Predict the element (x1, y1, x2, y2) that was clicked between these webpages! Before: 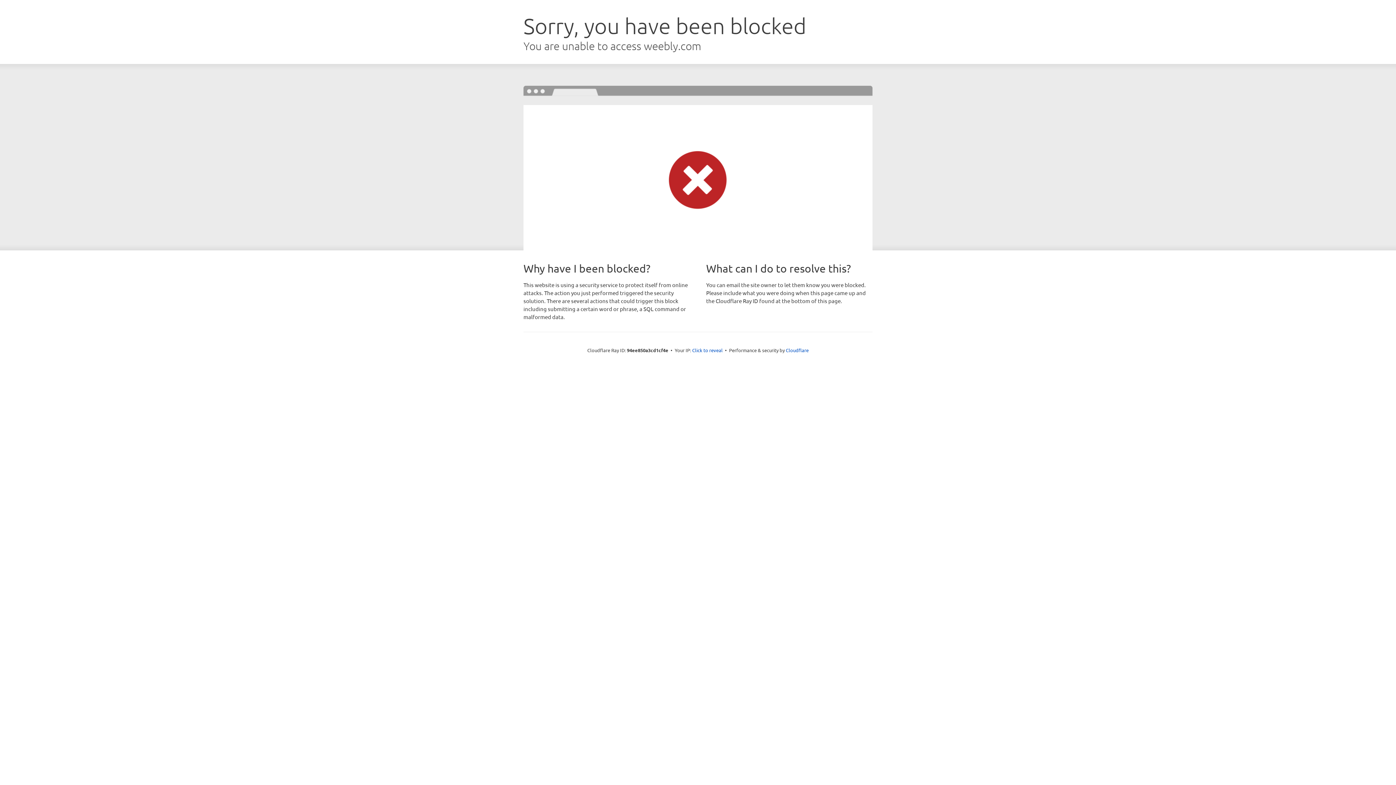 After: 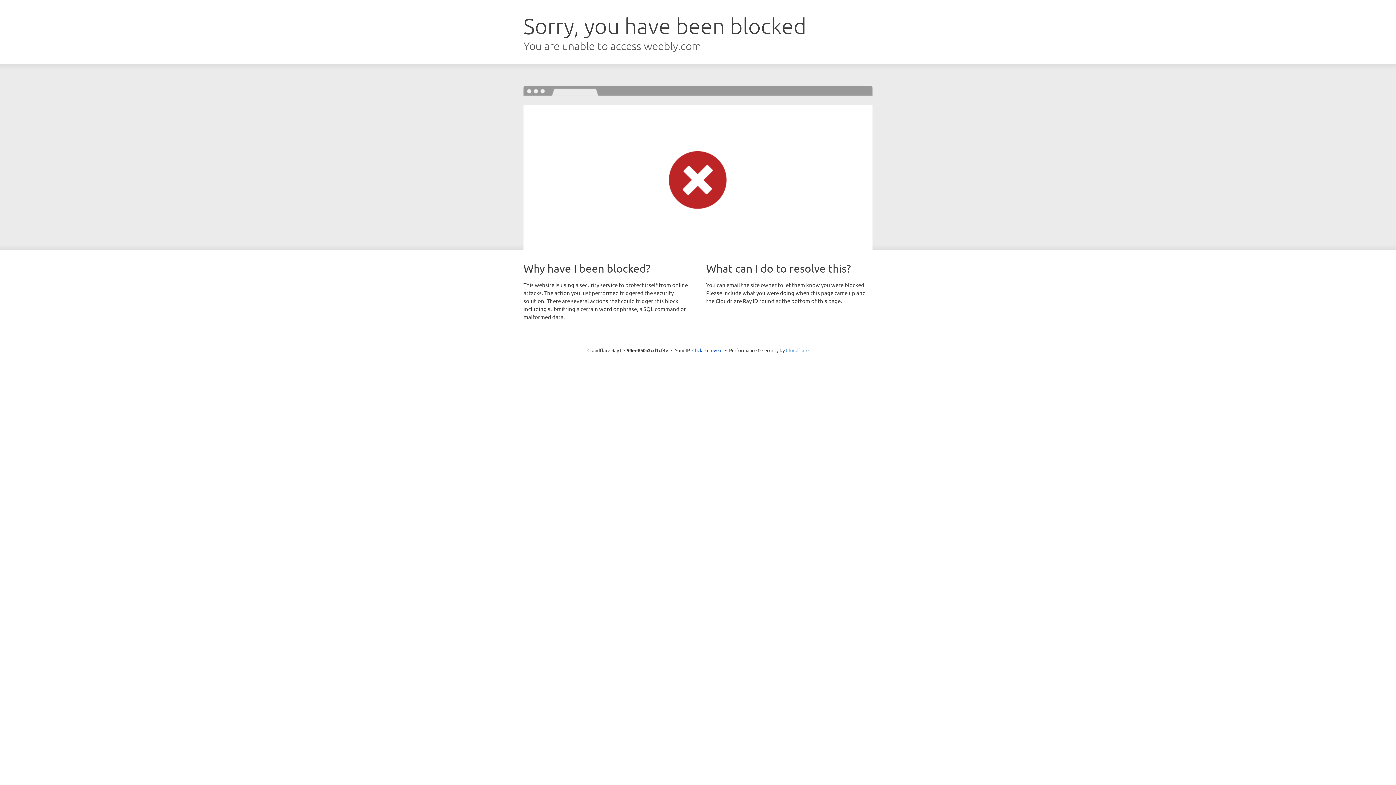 Action: label: Cloudflare bbox: (786, 347, 808, 353)